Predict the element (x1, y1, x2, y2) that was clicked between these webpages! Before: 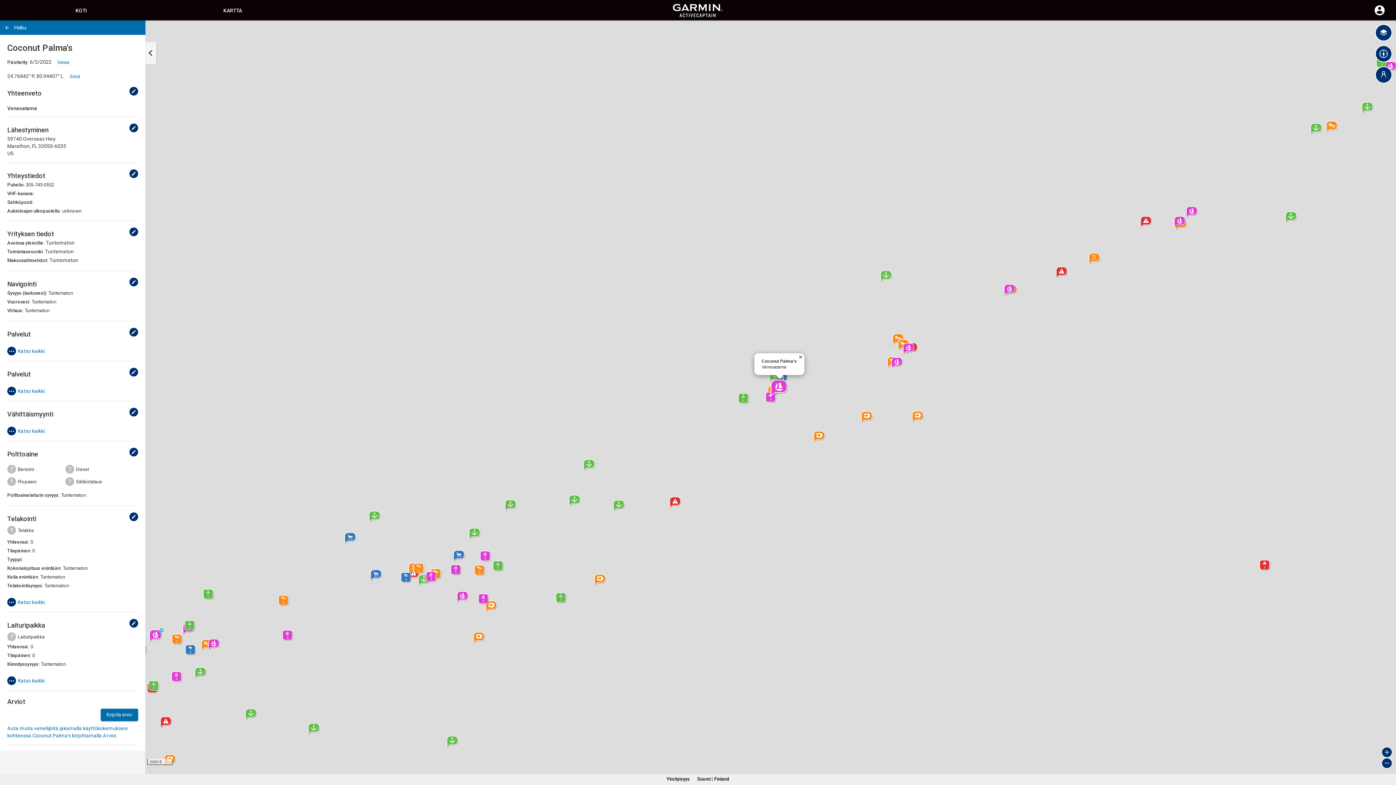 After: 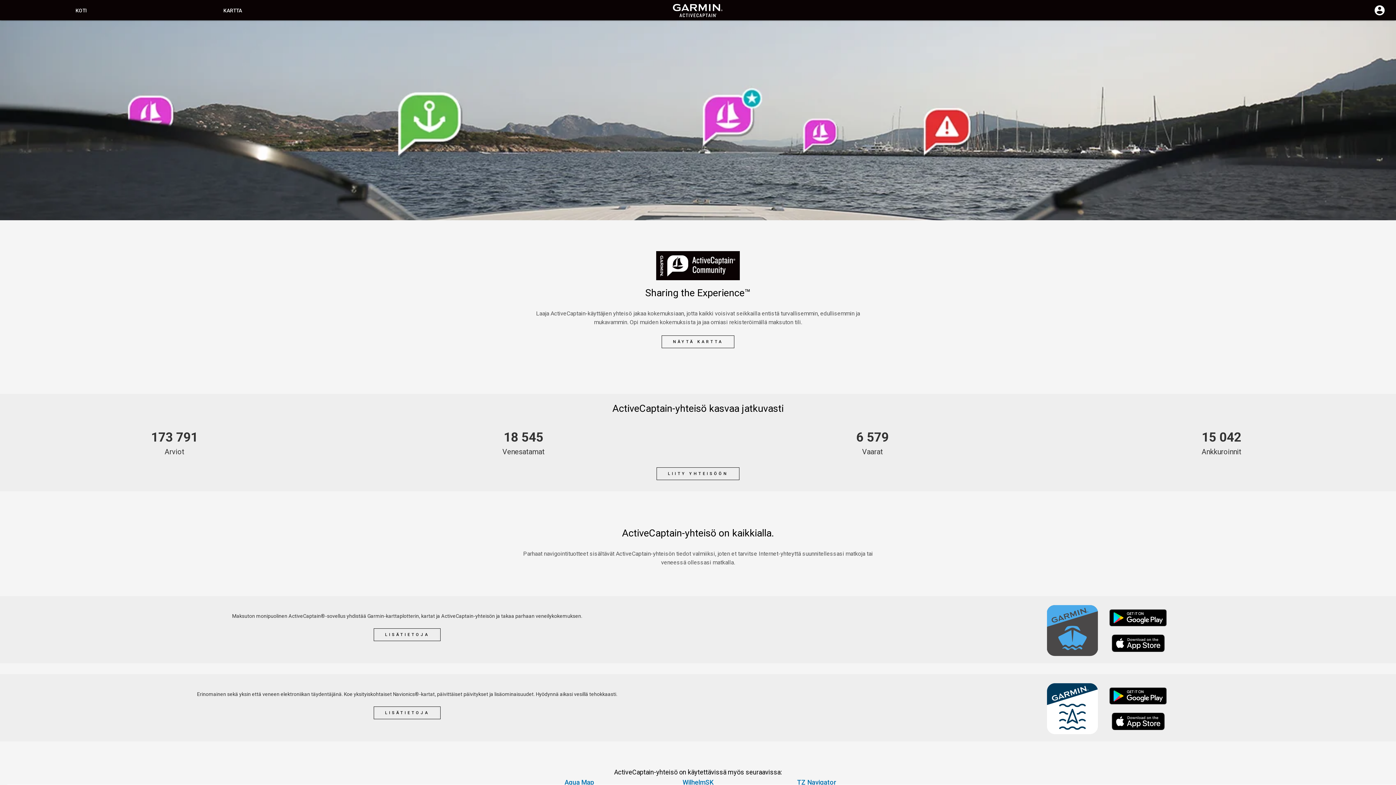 Action: label: Koti bbox: (470, -4, 925, 20)